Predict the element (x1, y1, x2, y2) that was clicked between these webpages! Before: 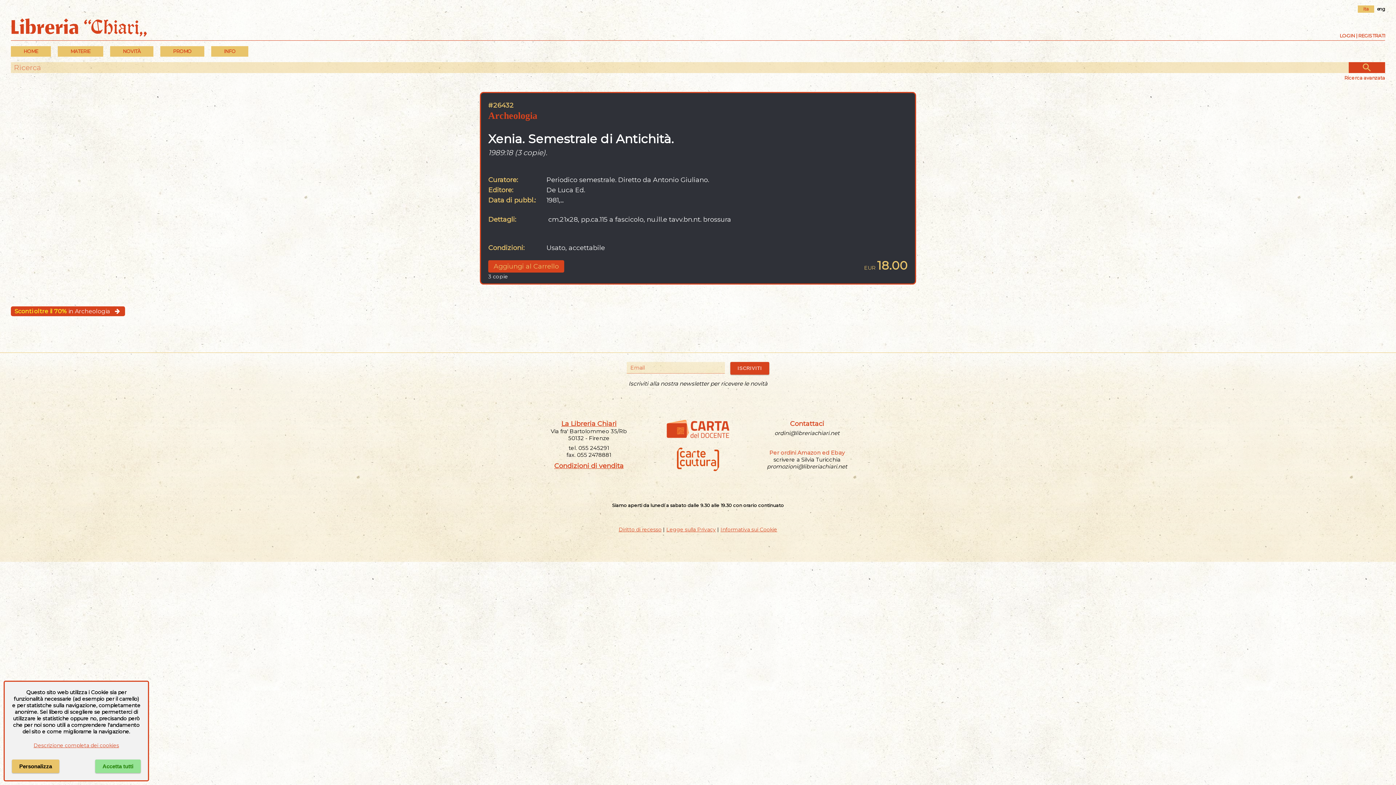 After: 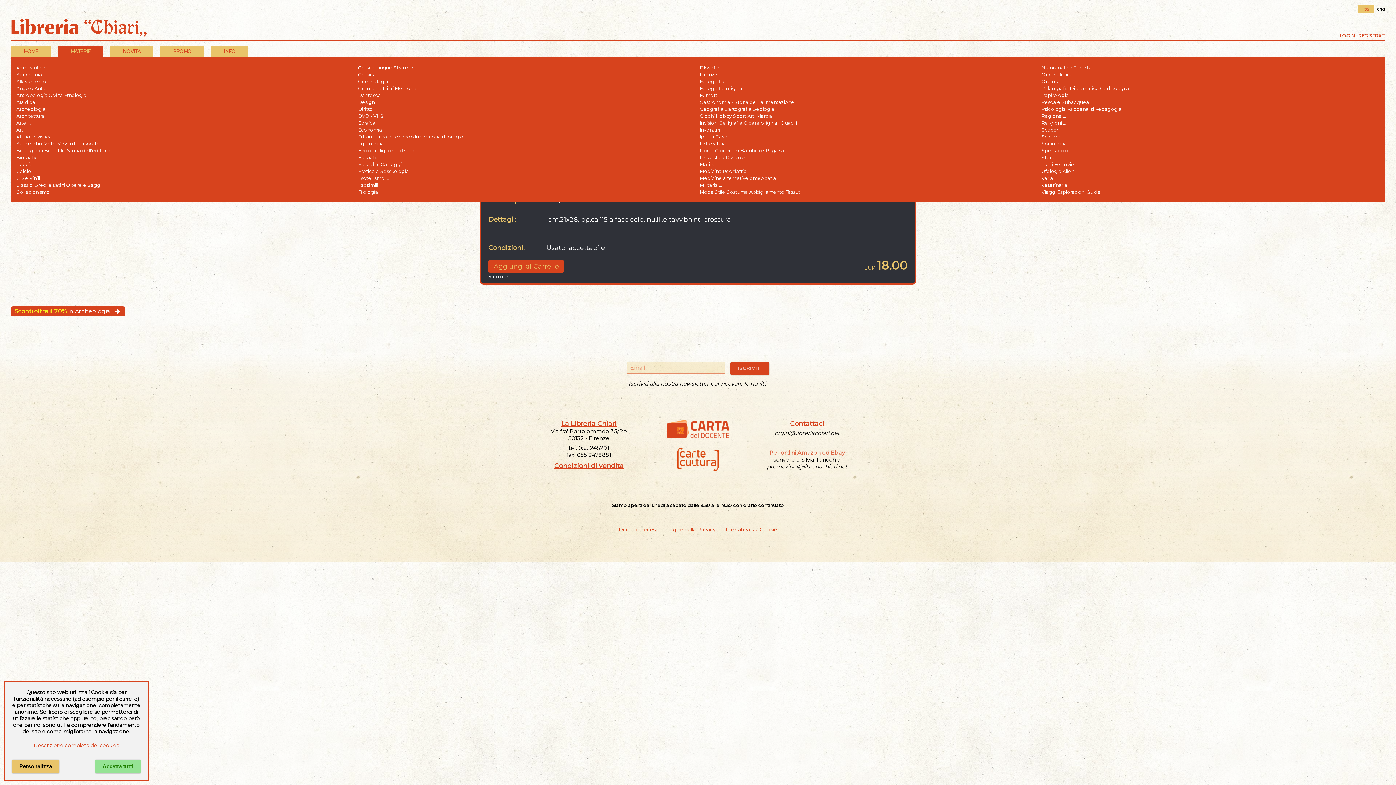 Action: label: MATERIE bbox: (57, 46, 103, 56)